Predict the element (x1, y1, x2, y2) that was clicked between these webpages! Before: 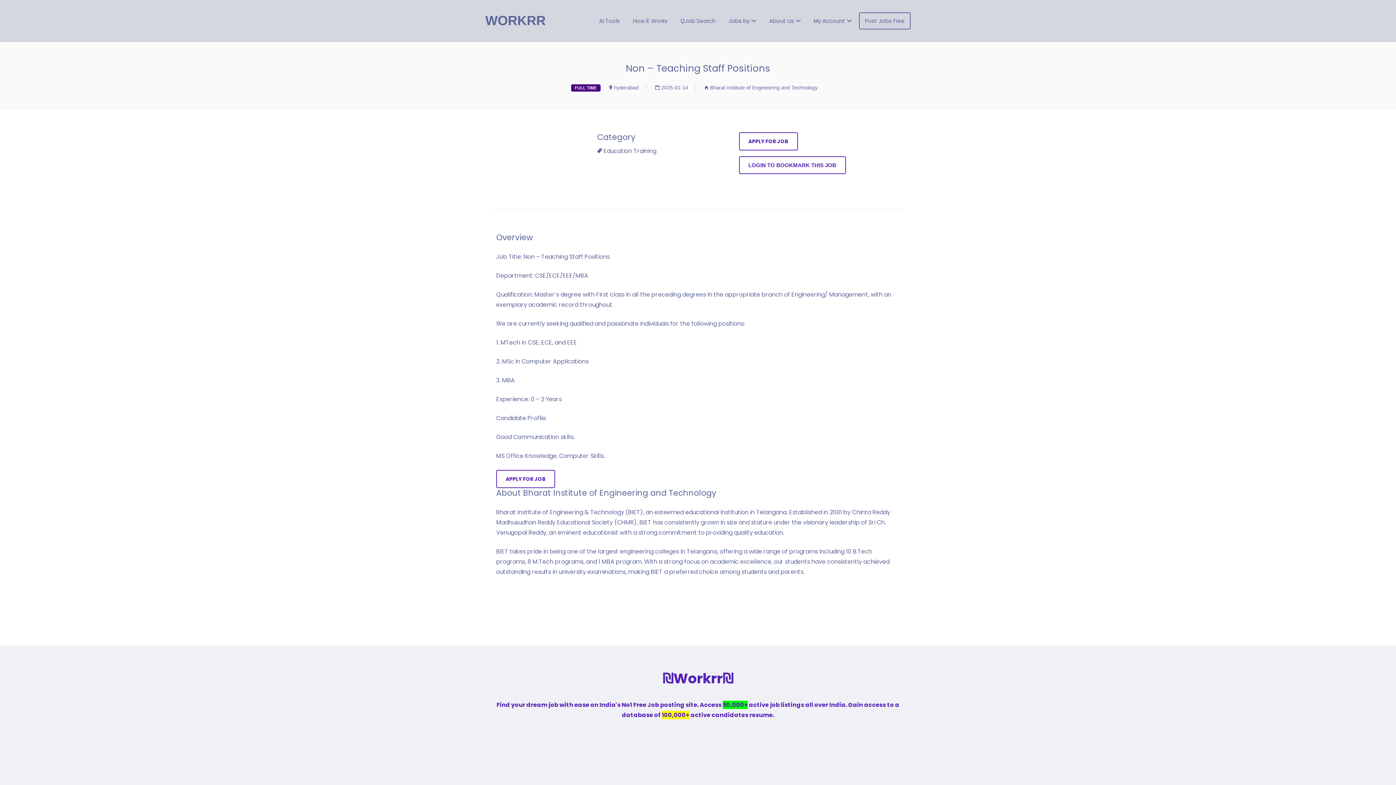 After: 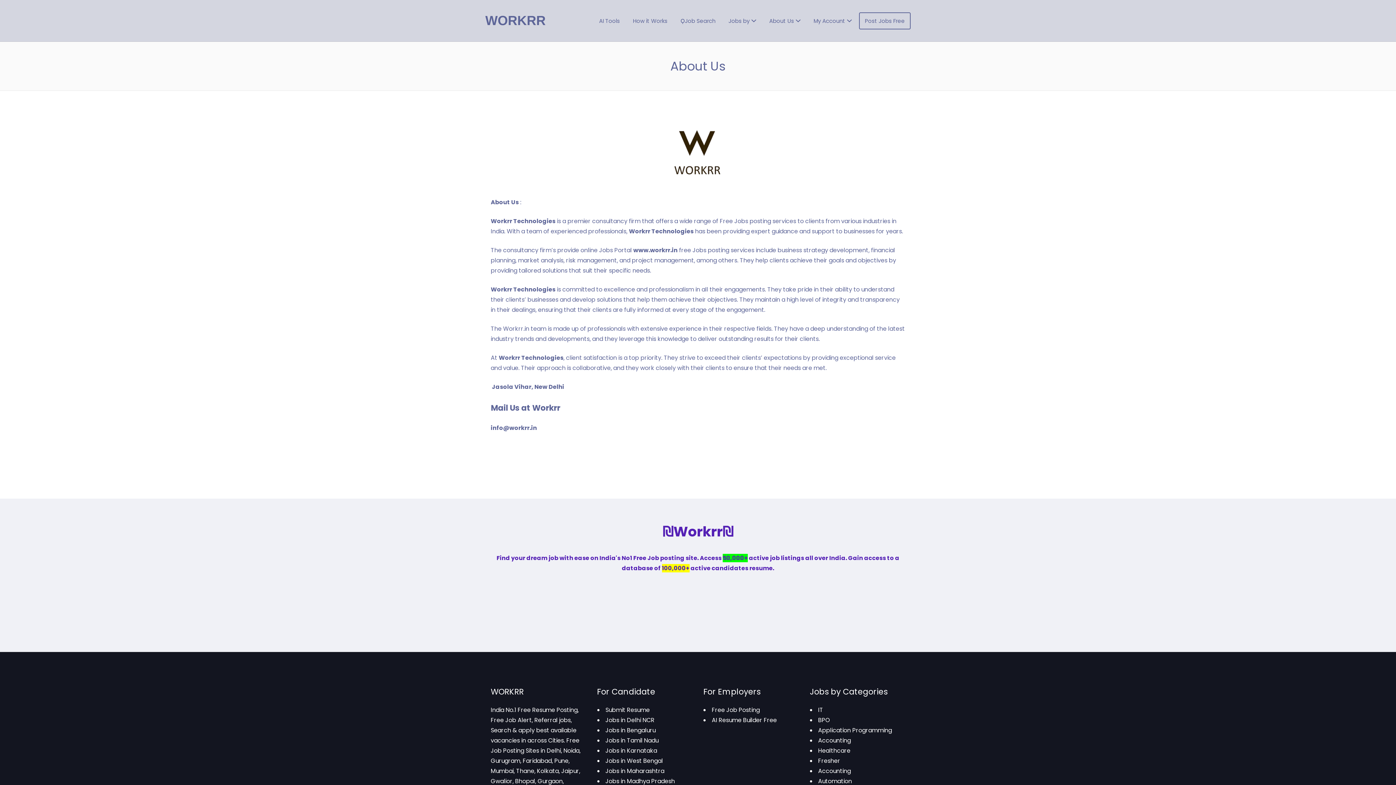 Action: bbox: (763, 12, 806, 29) label: About Us